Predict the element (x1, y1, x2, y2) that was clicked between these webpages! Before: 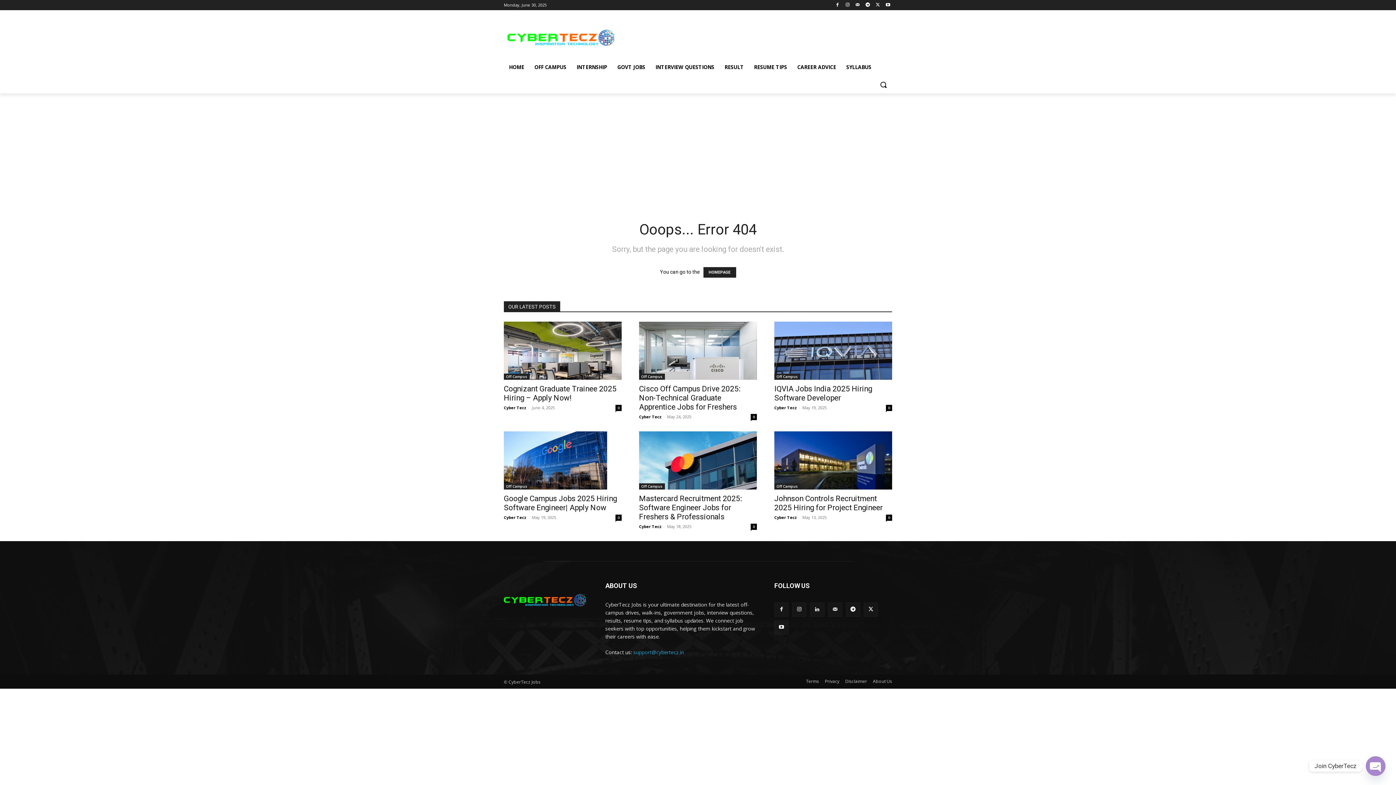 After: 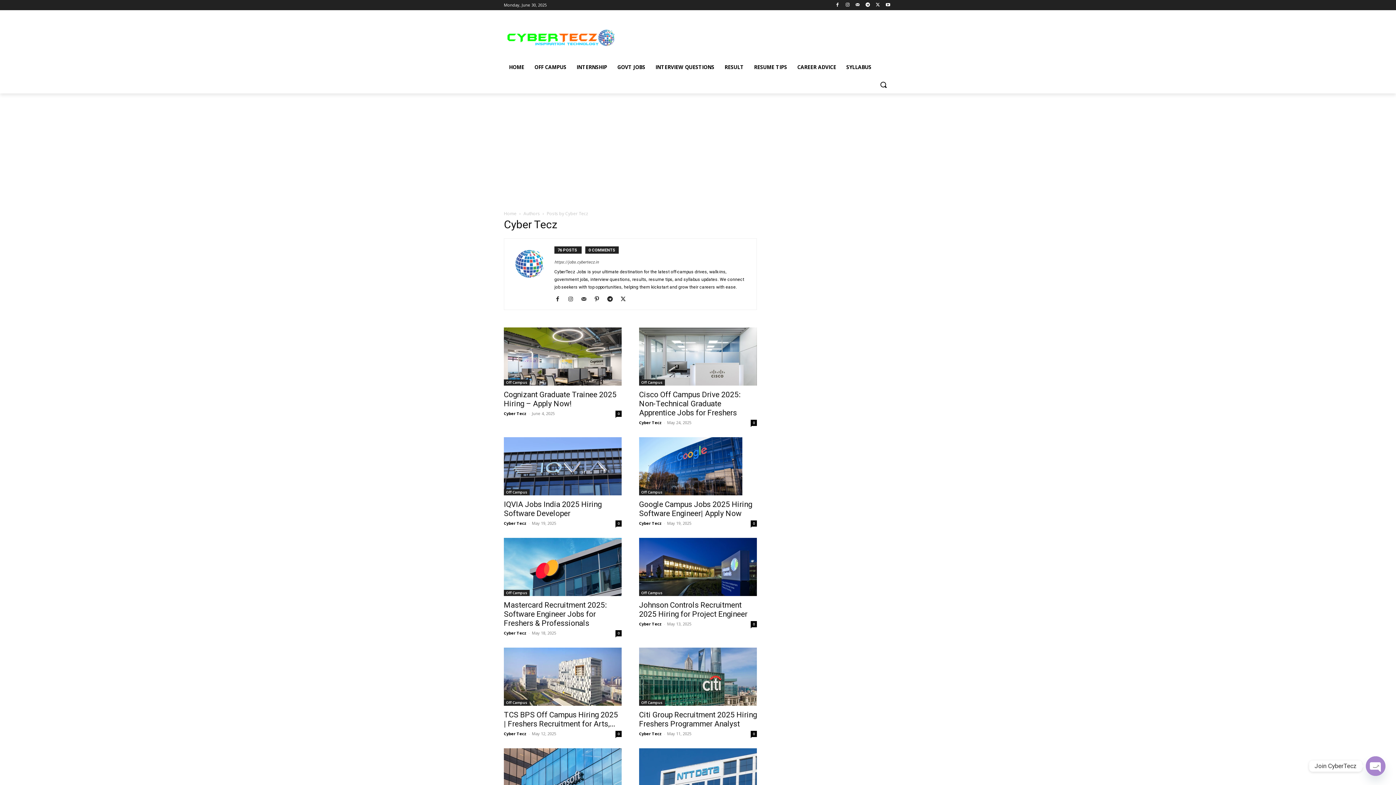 Action: label: Cyber Tecz bbox: (504, 405, 526, 410)